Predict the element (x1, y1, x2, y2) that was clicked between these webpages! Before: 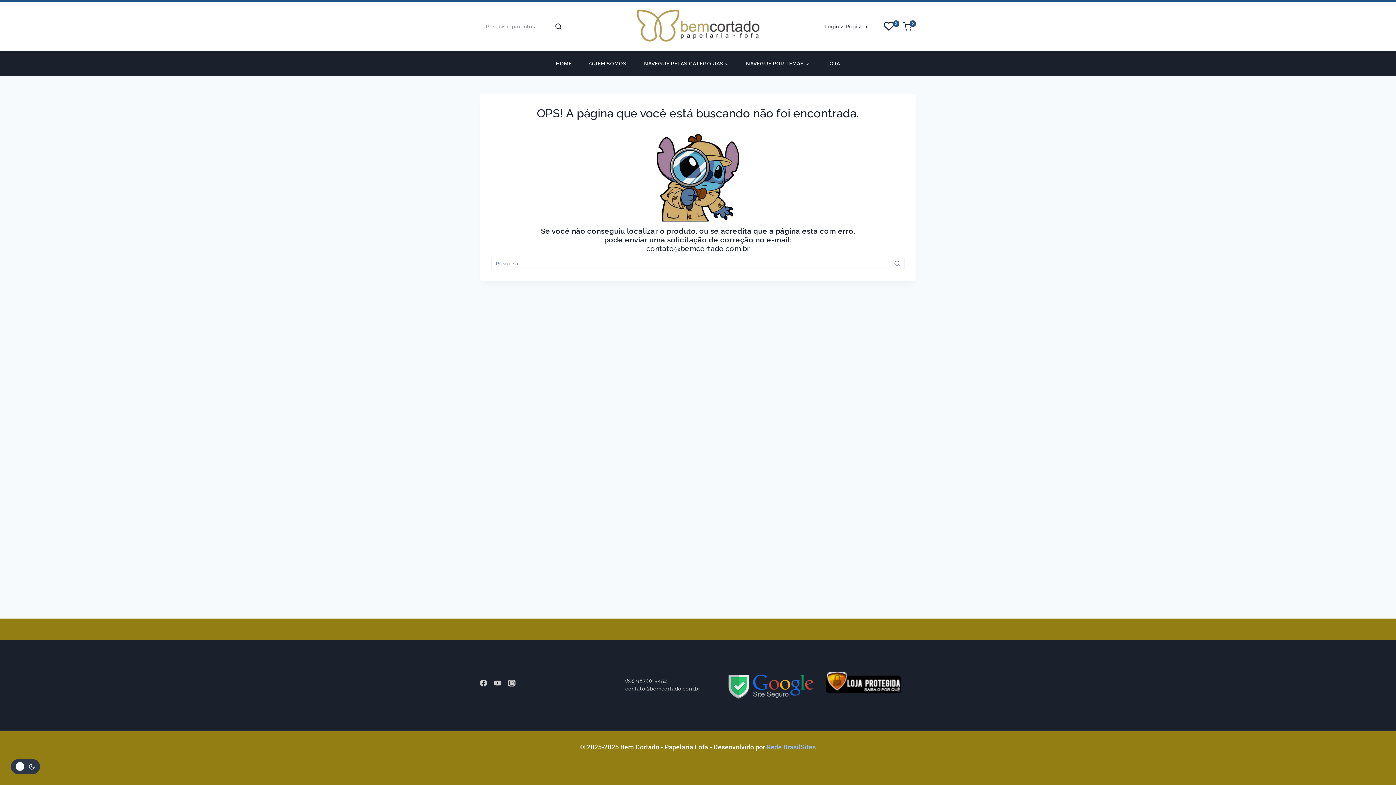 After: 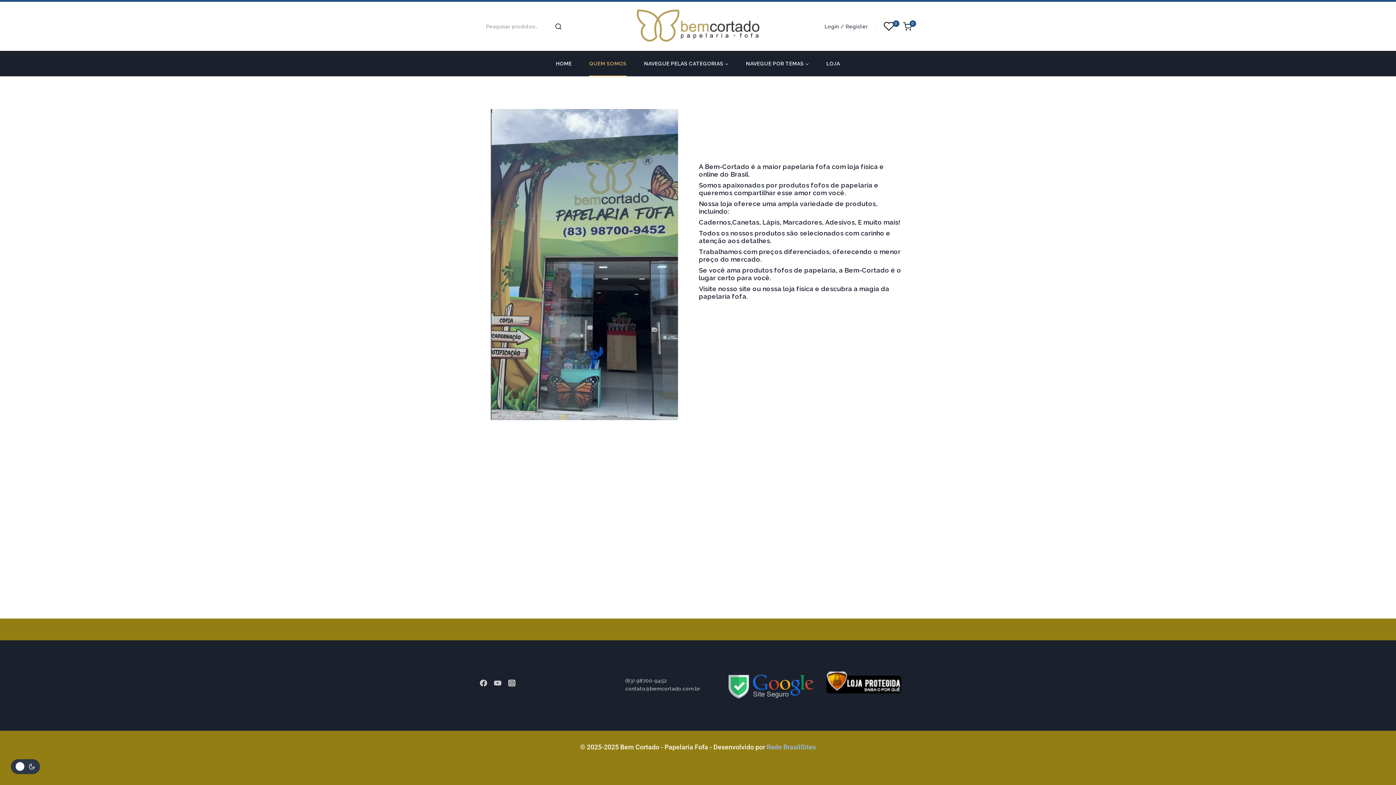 Action: label: QUEM SOMOS bbox: (580, 50, 635, 76)